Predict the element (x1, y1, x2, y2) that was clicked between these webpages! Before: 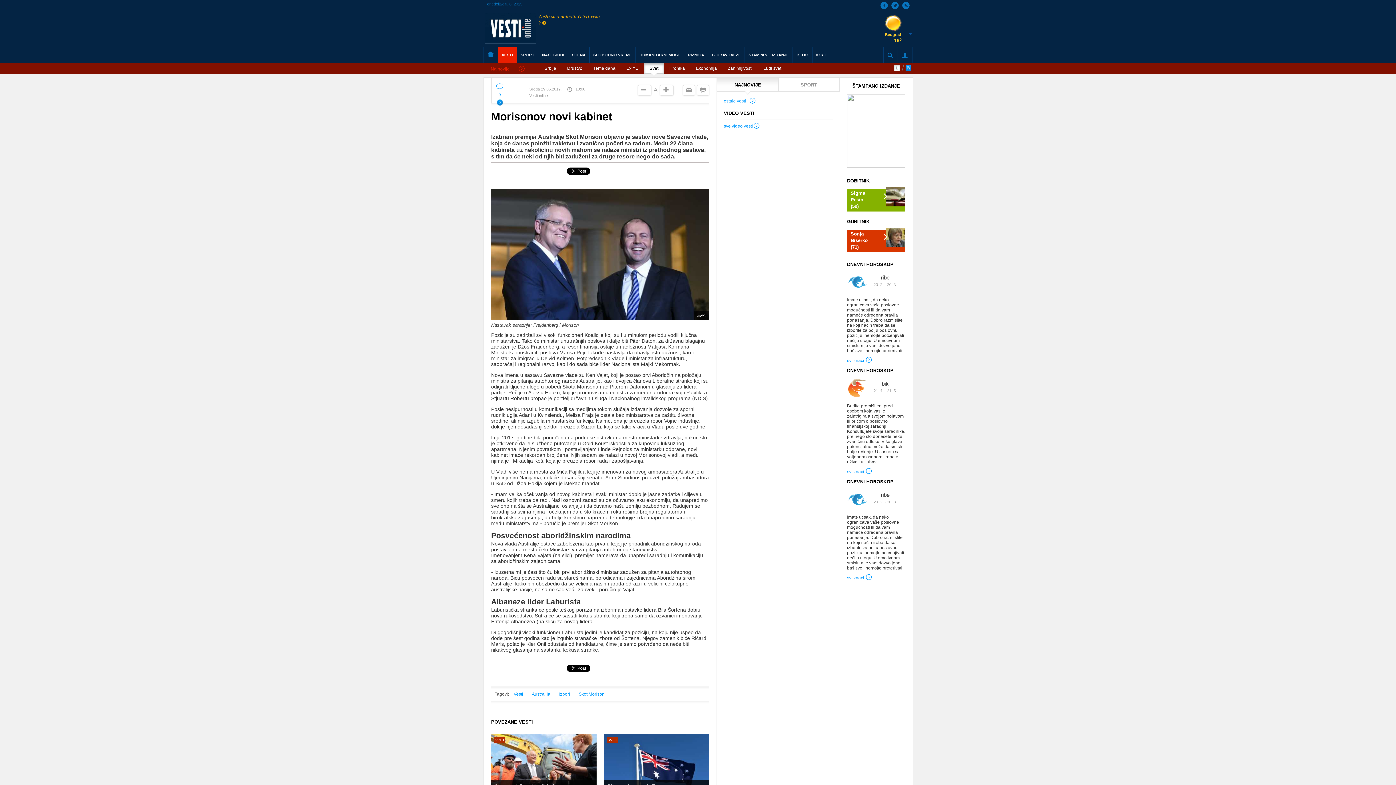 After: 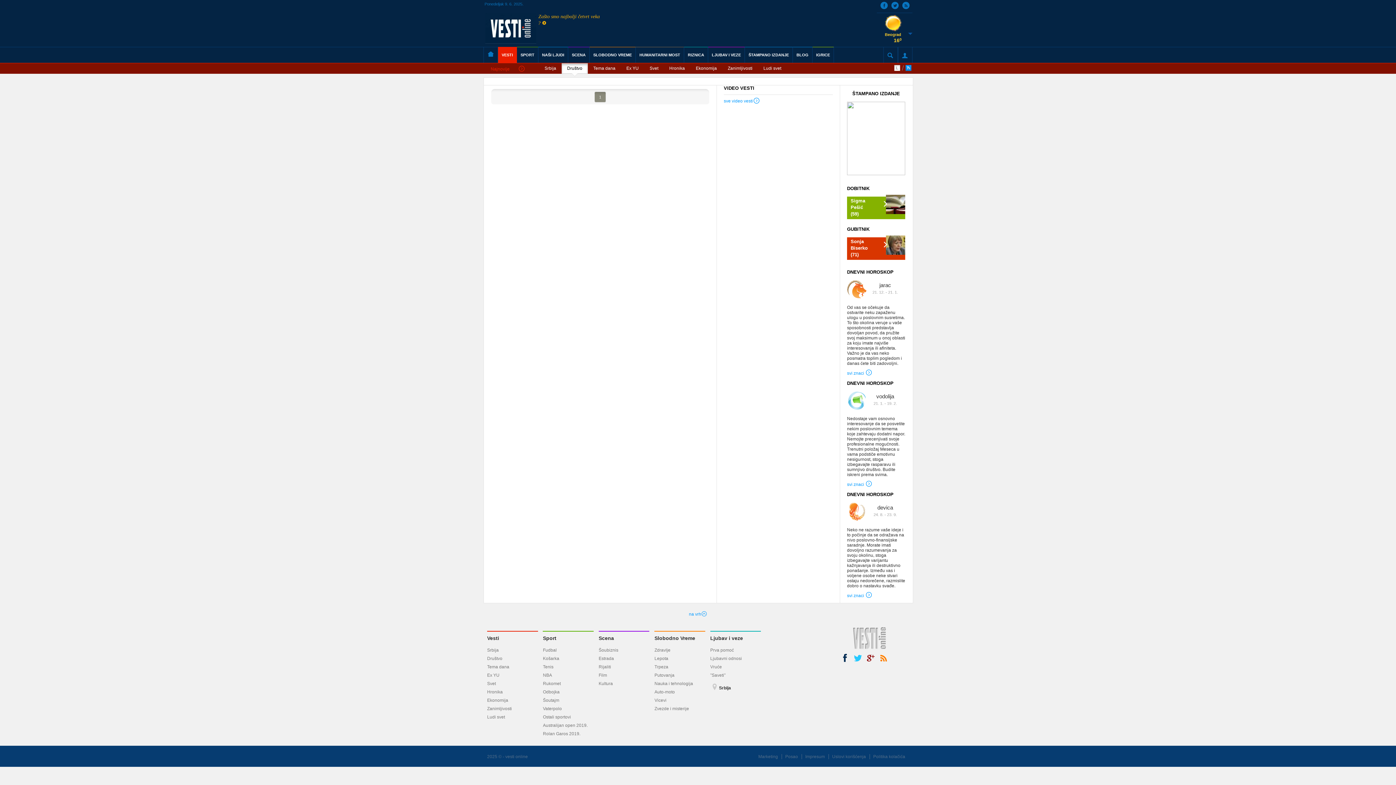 Action: label: Društvo bbox: (561, 63, 588, 73)